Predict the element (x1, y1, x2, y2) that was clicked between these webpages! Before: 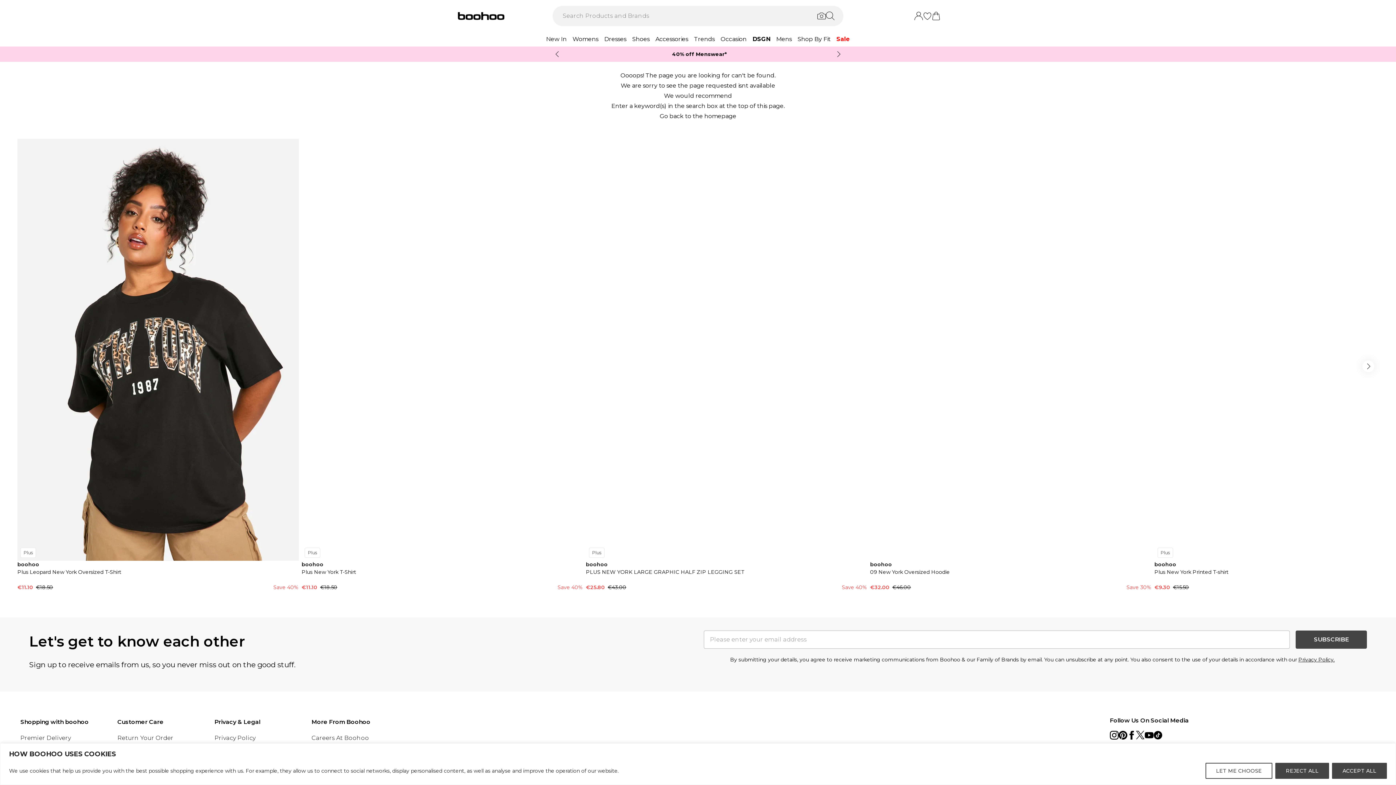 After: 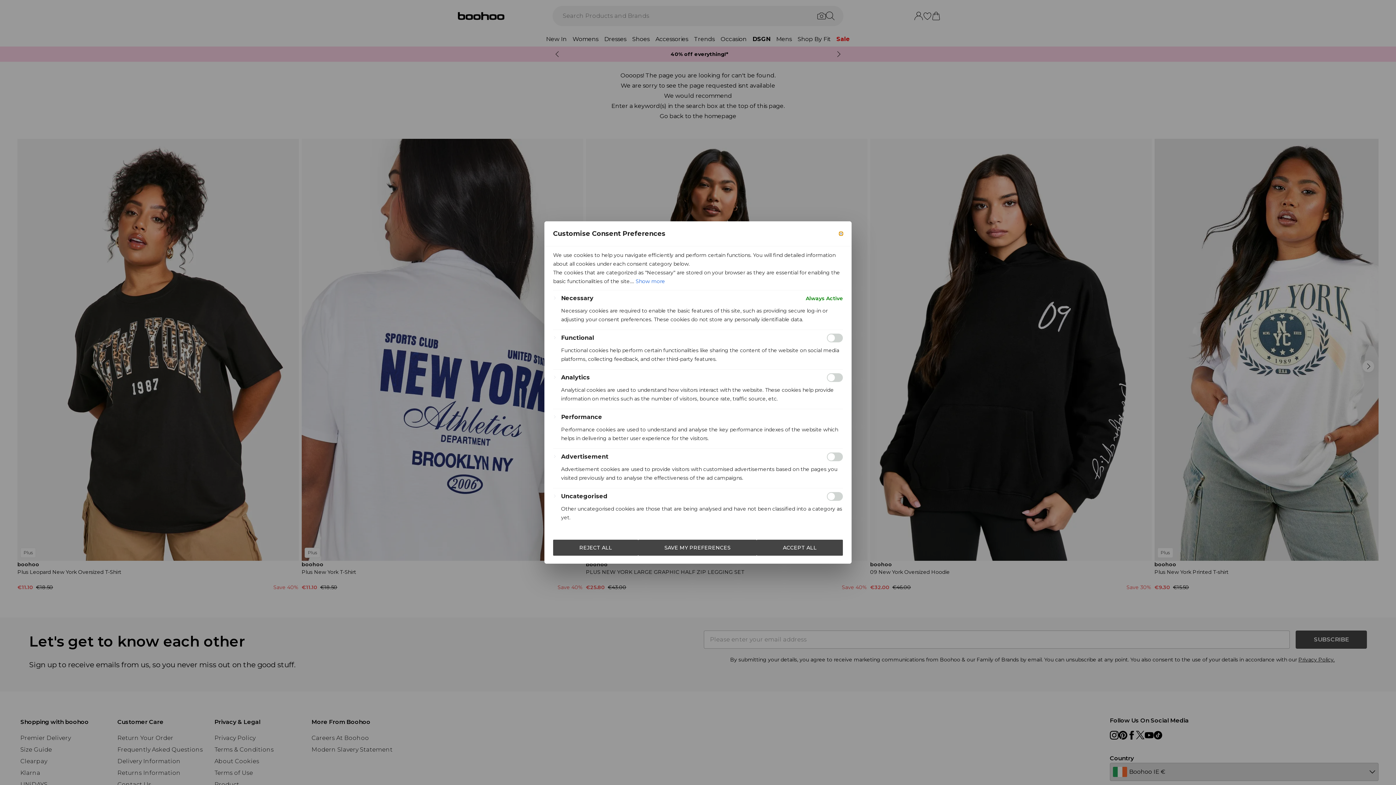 Action: bbox: (1205, 763, 1272, 779) label: LET ME CHOOSE